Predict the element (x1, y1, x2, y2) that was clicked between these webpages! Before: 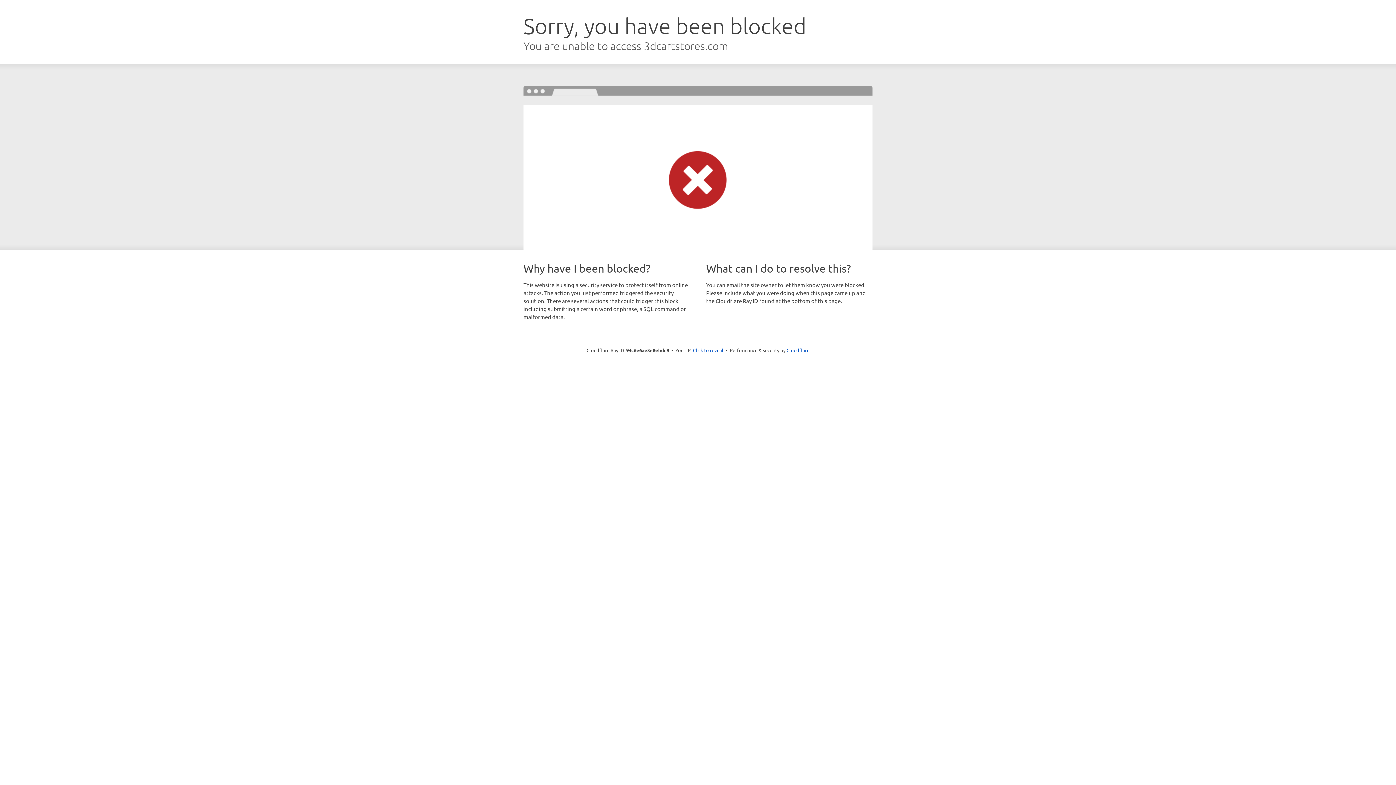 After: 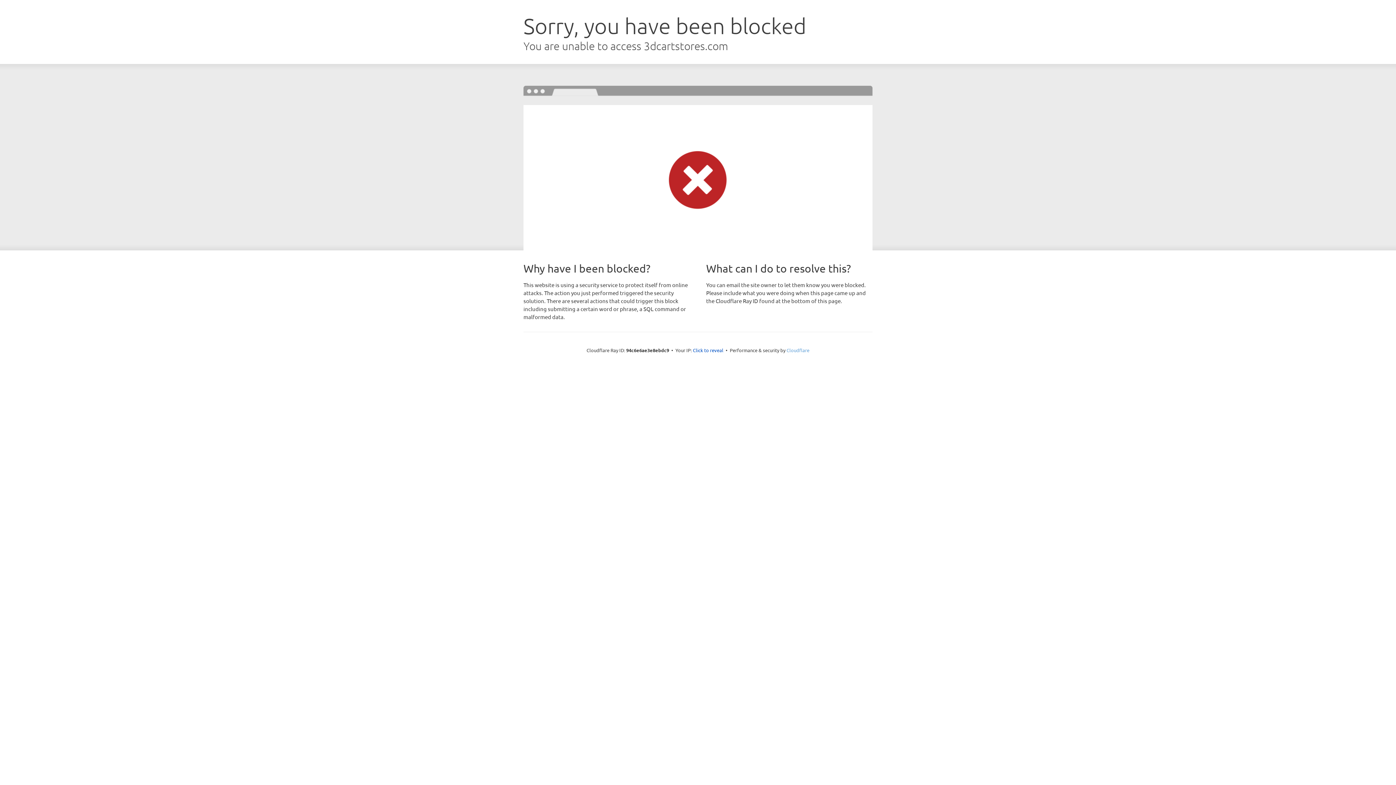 Action: bbox: (786, 347, 809, 353) label: Cloudflare